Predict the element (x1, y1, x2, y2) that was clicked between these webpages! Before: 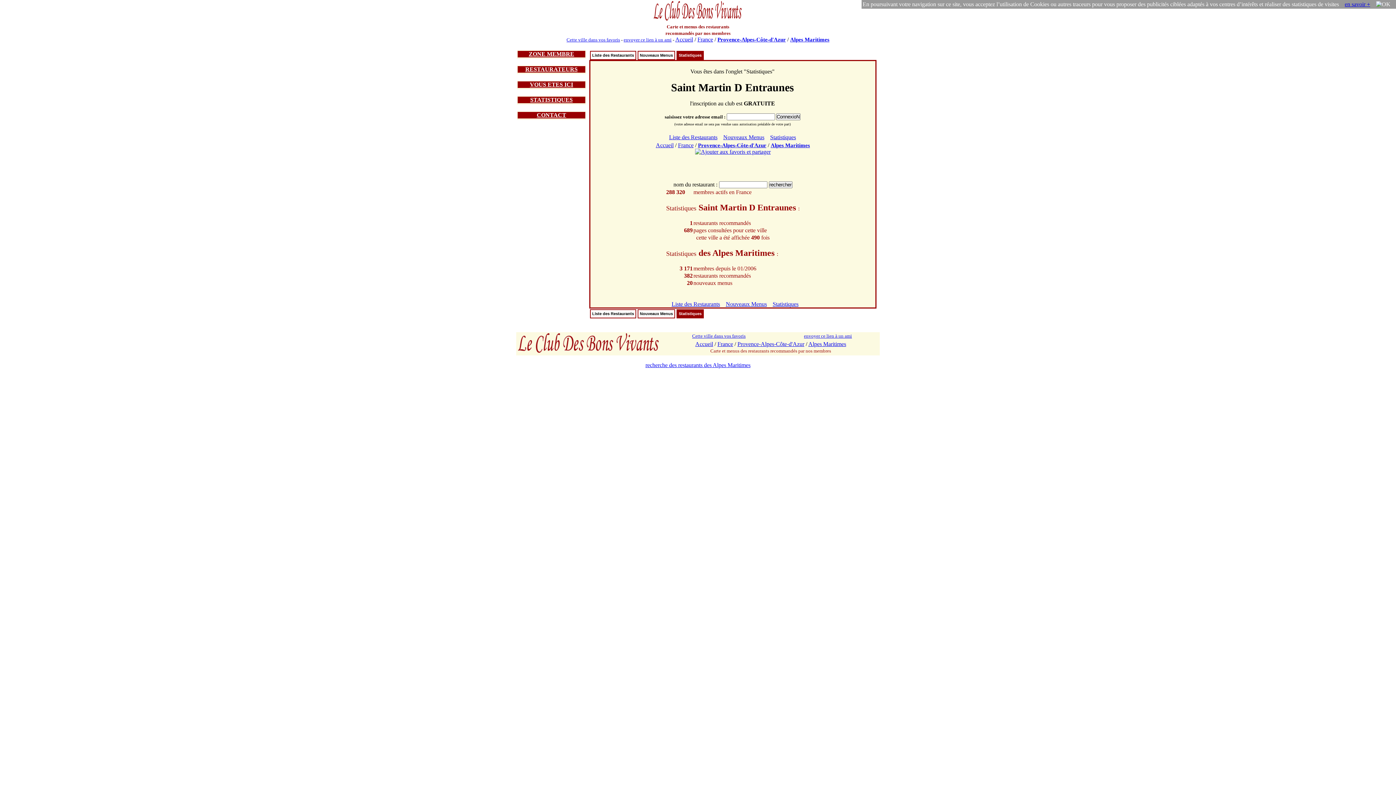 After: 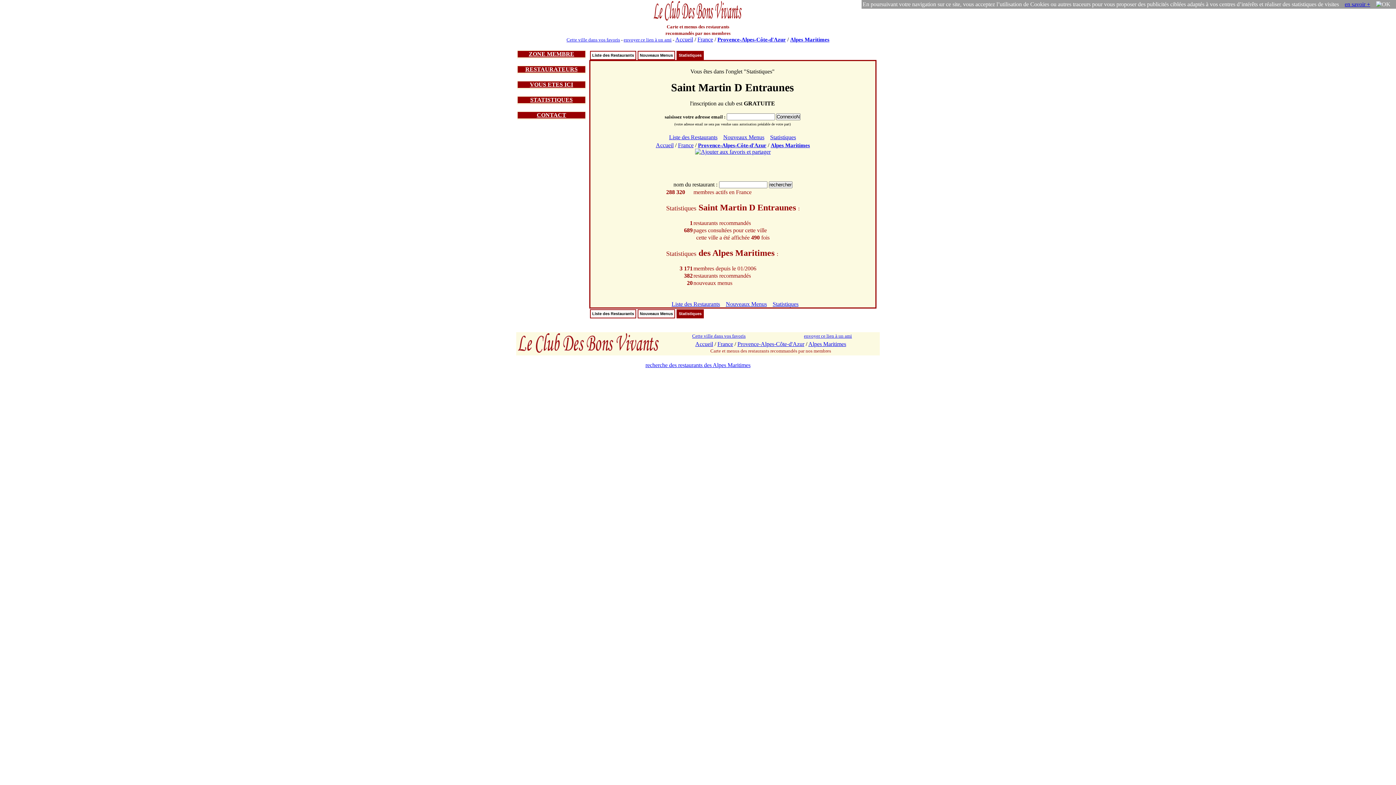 Action: label: Cette ville dans vos favoris bbox: (692, 333, 745, 338)